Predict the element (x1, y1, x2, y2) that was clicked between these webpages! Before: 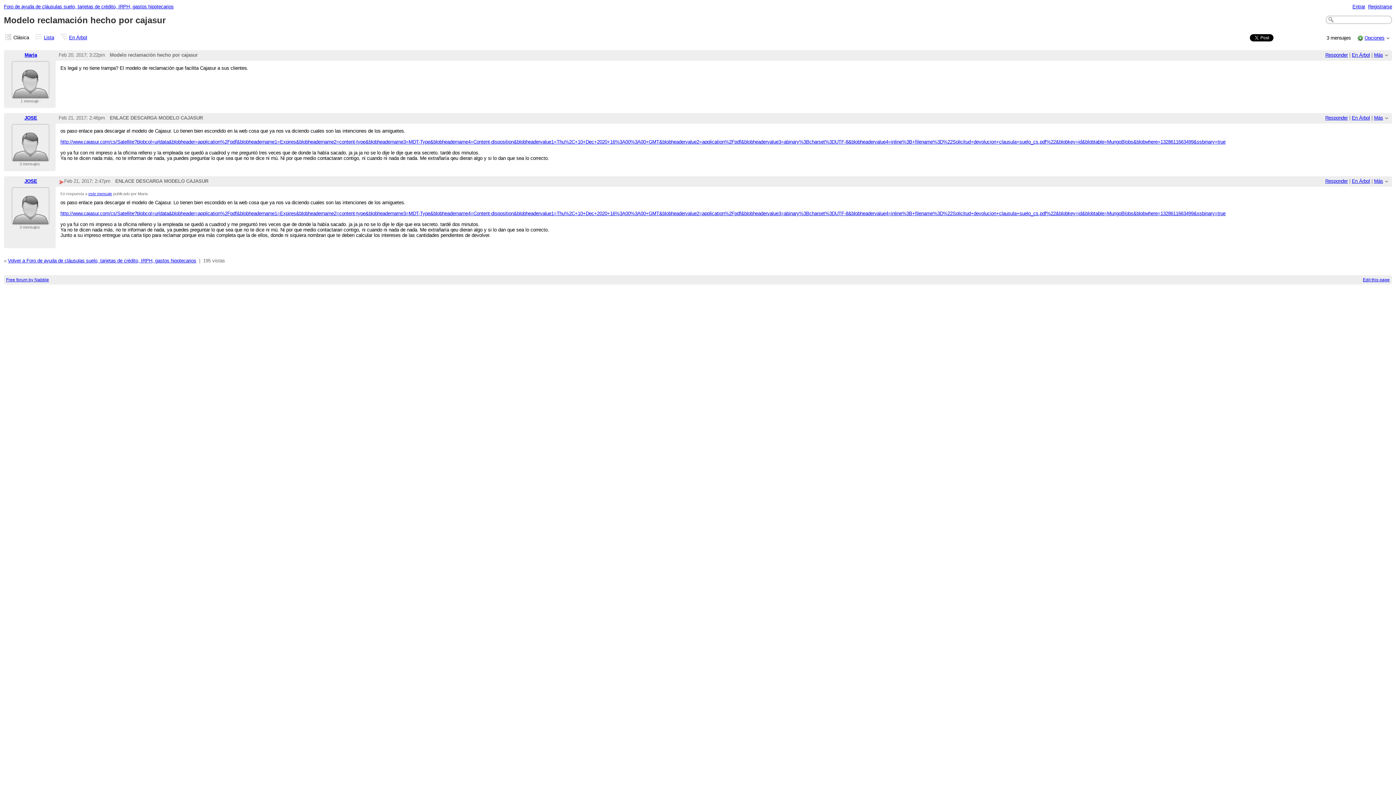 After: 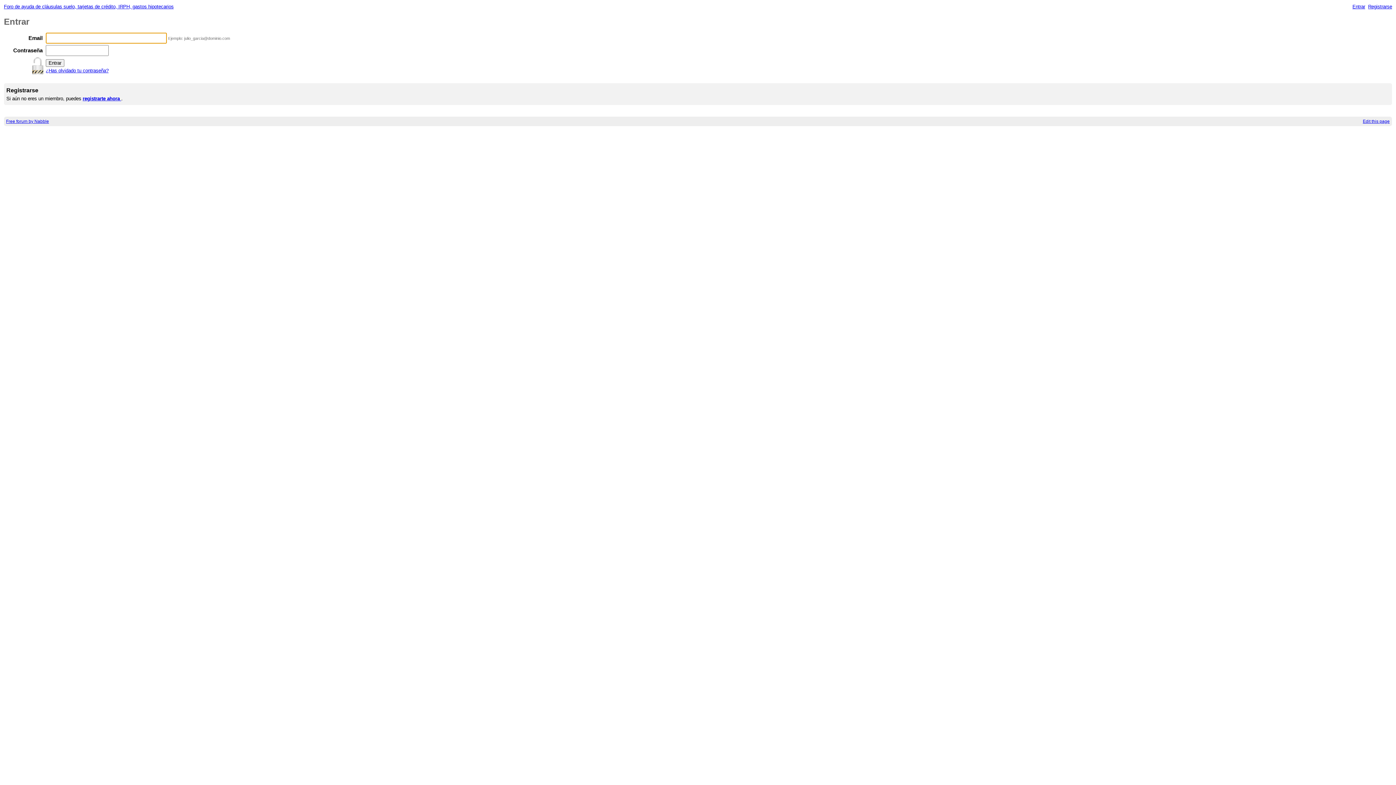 Action: label: Entrar bbox: (1352, 3, 1365, 9)